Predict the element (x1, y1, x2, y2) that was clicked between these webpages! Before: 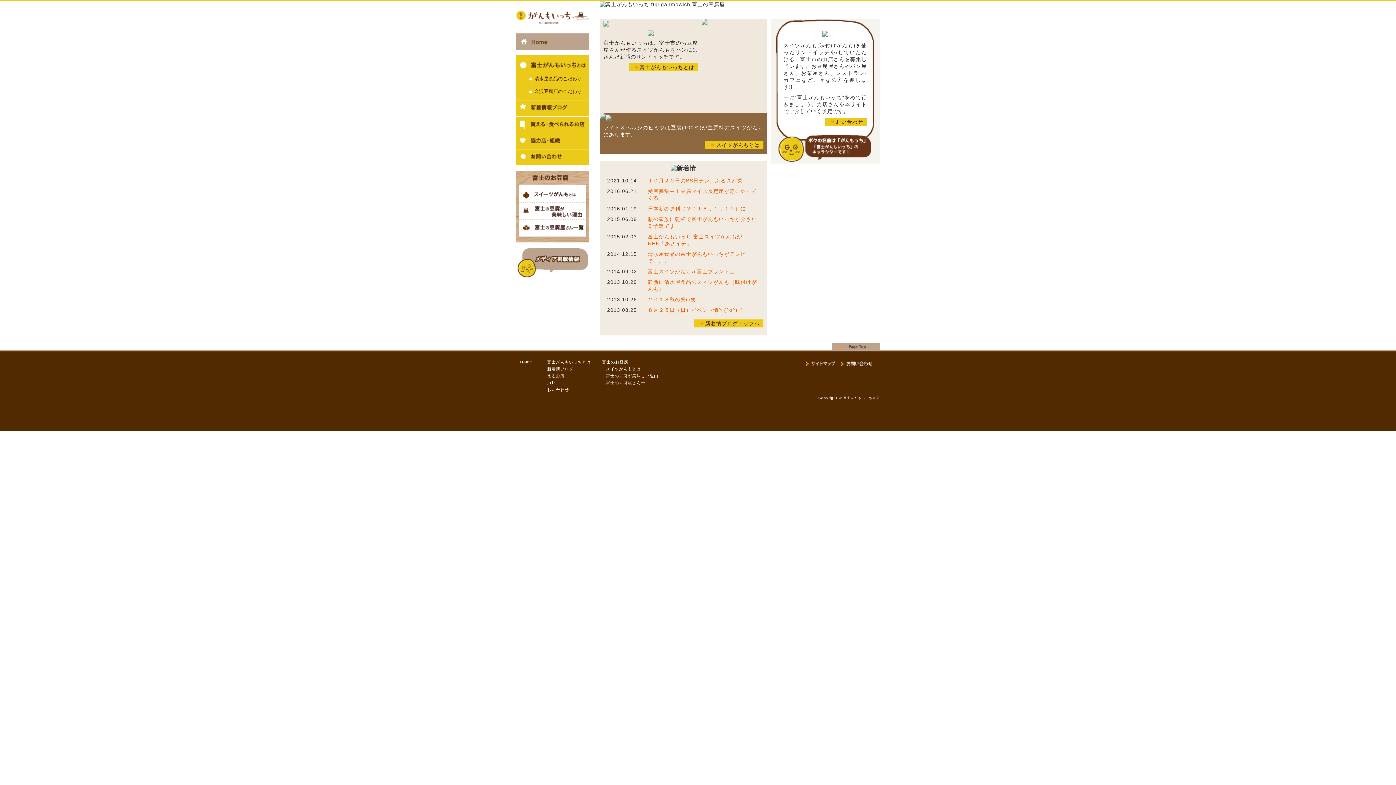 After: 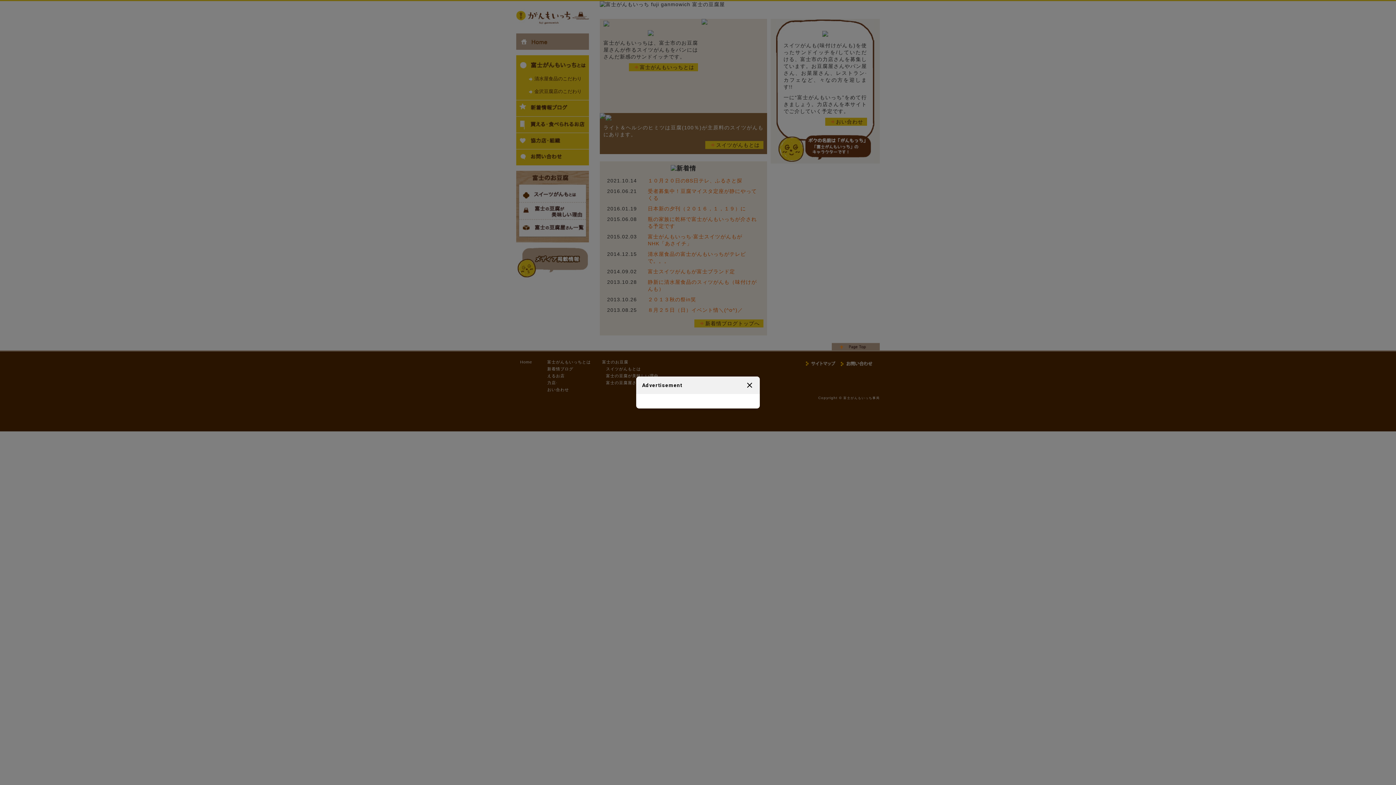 Action: bbox: (832, 343, 880, 349)